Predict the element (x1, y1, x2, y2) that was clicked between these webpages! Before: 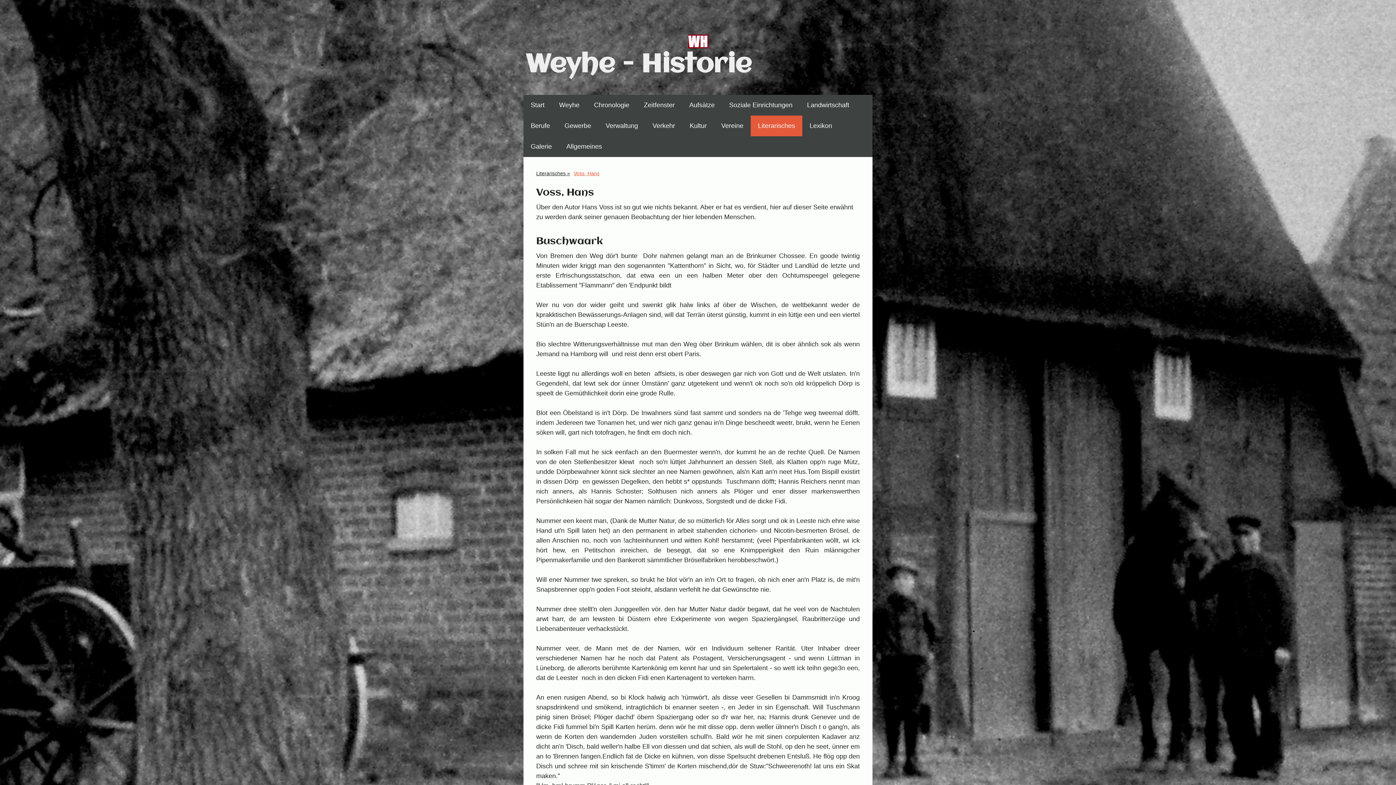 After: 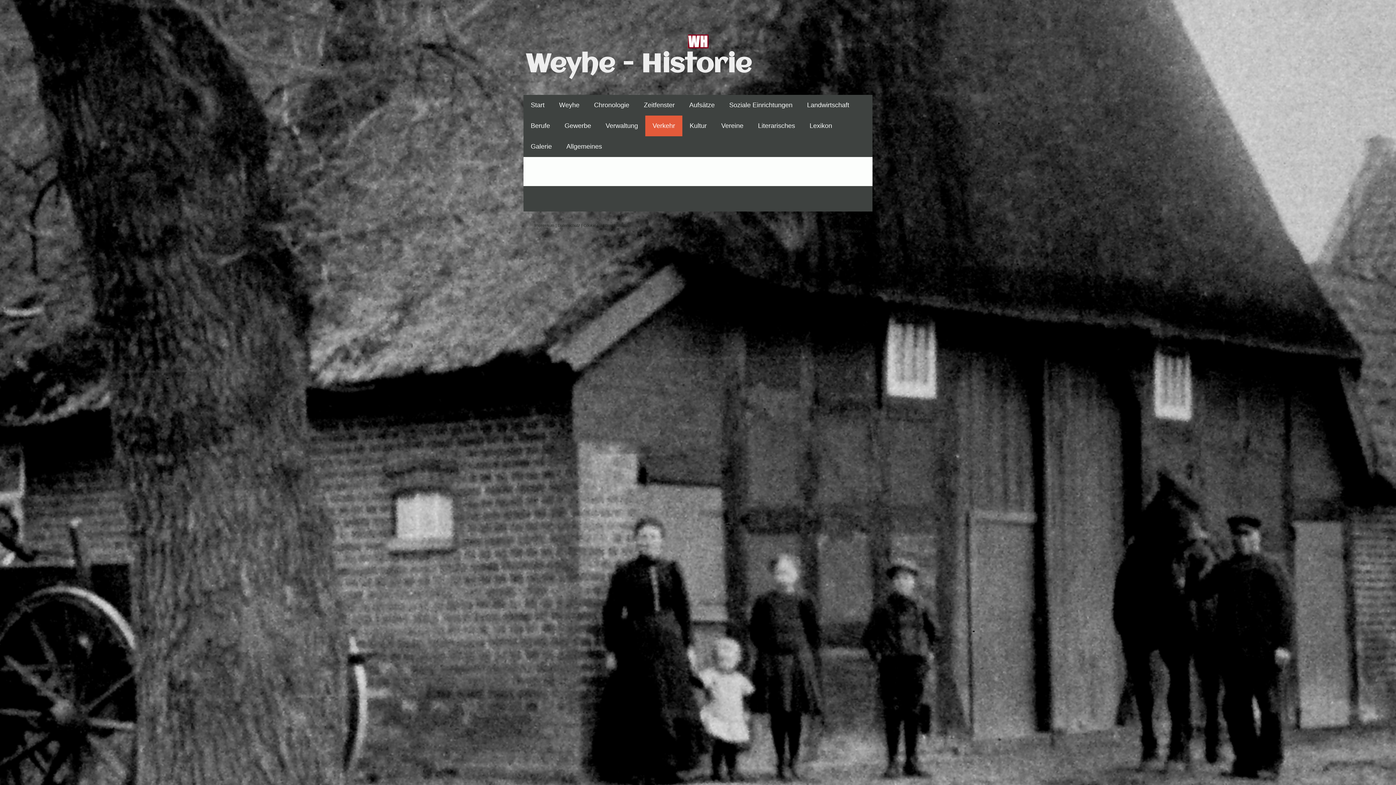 Action: label: Verkehr bbox: (645, 115, 682, 136)